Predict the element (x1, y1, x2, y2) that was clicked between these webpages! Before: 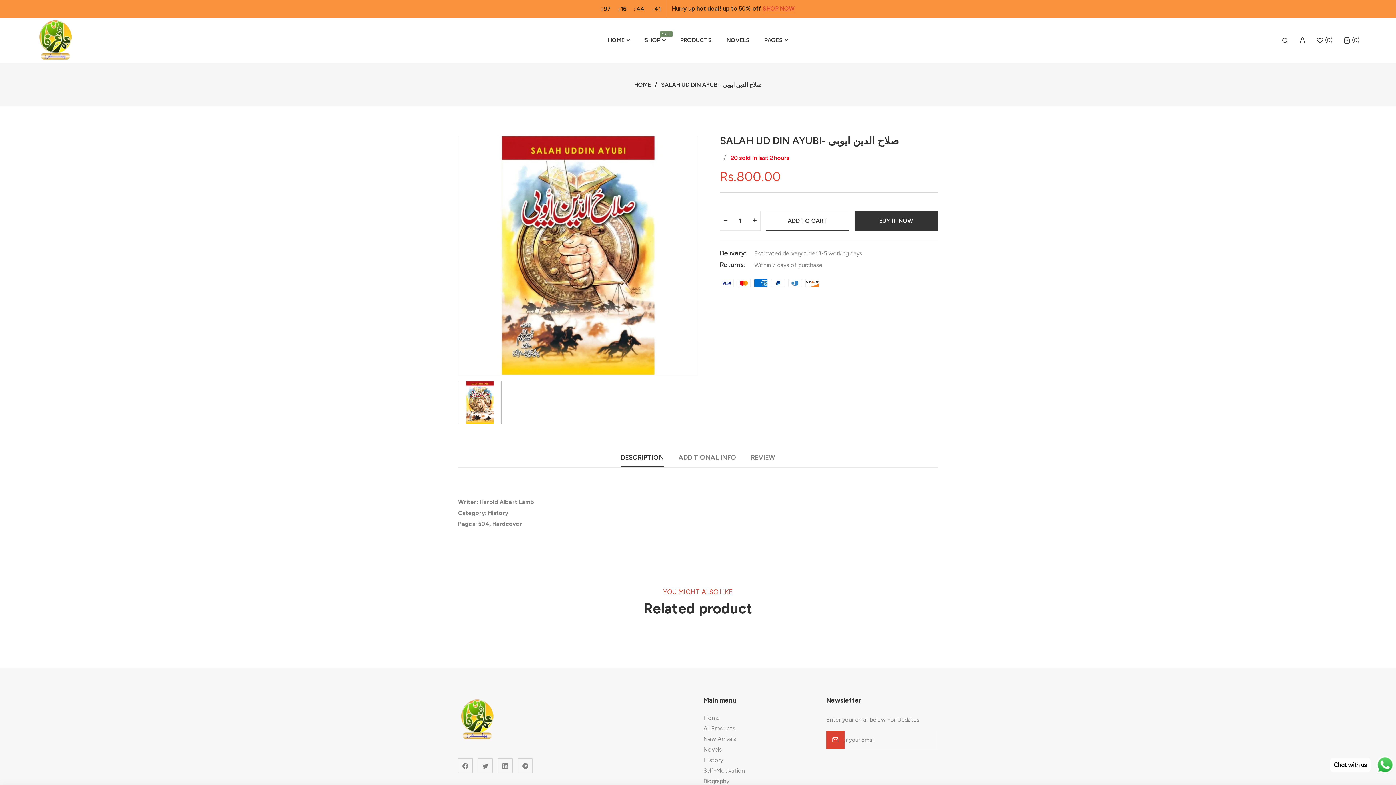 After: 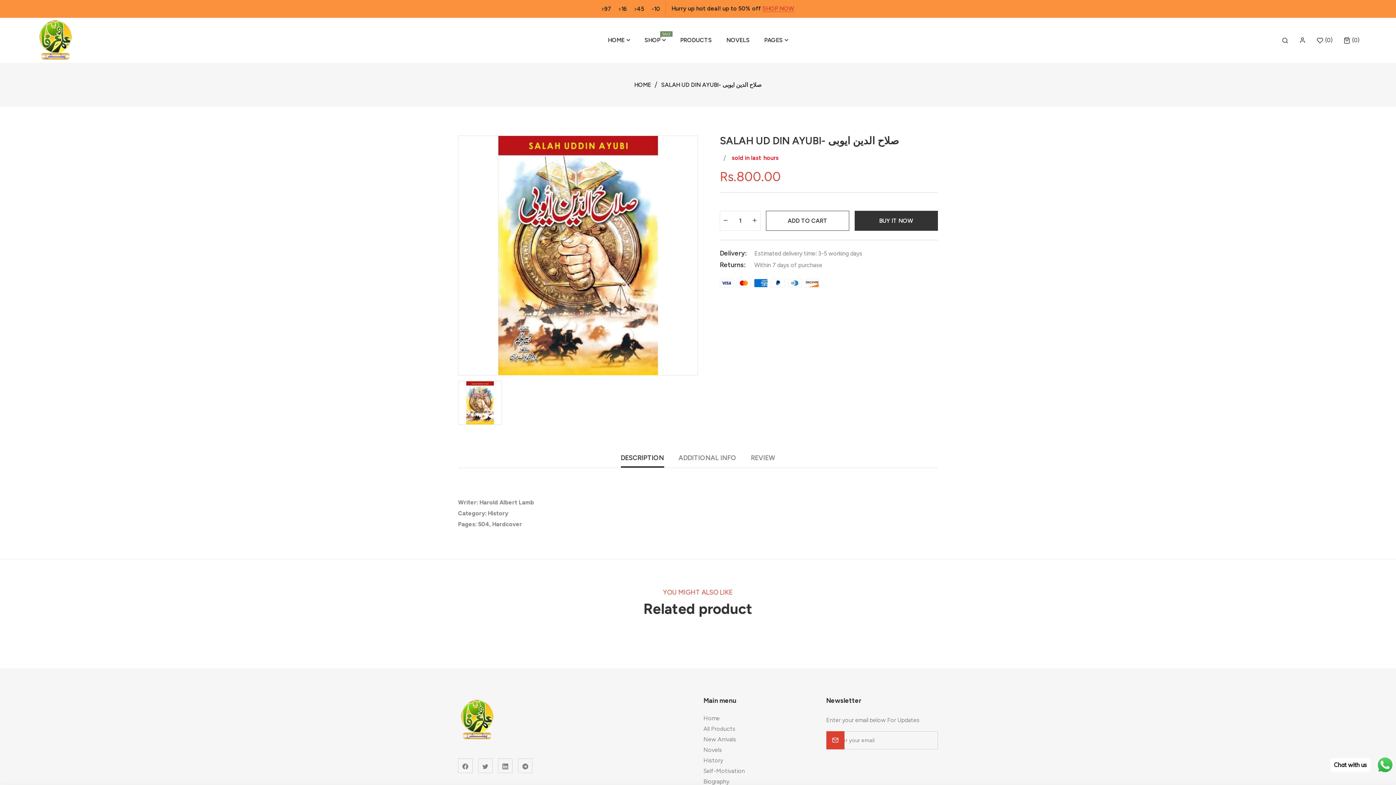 Action: label:       bbox: (718, 277, 819, 287)